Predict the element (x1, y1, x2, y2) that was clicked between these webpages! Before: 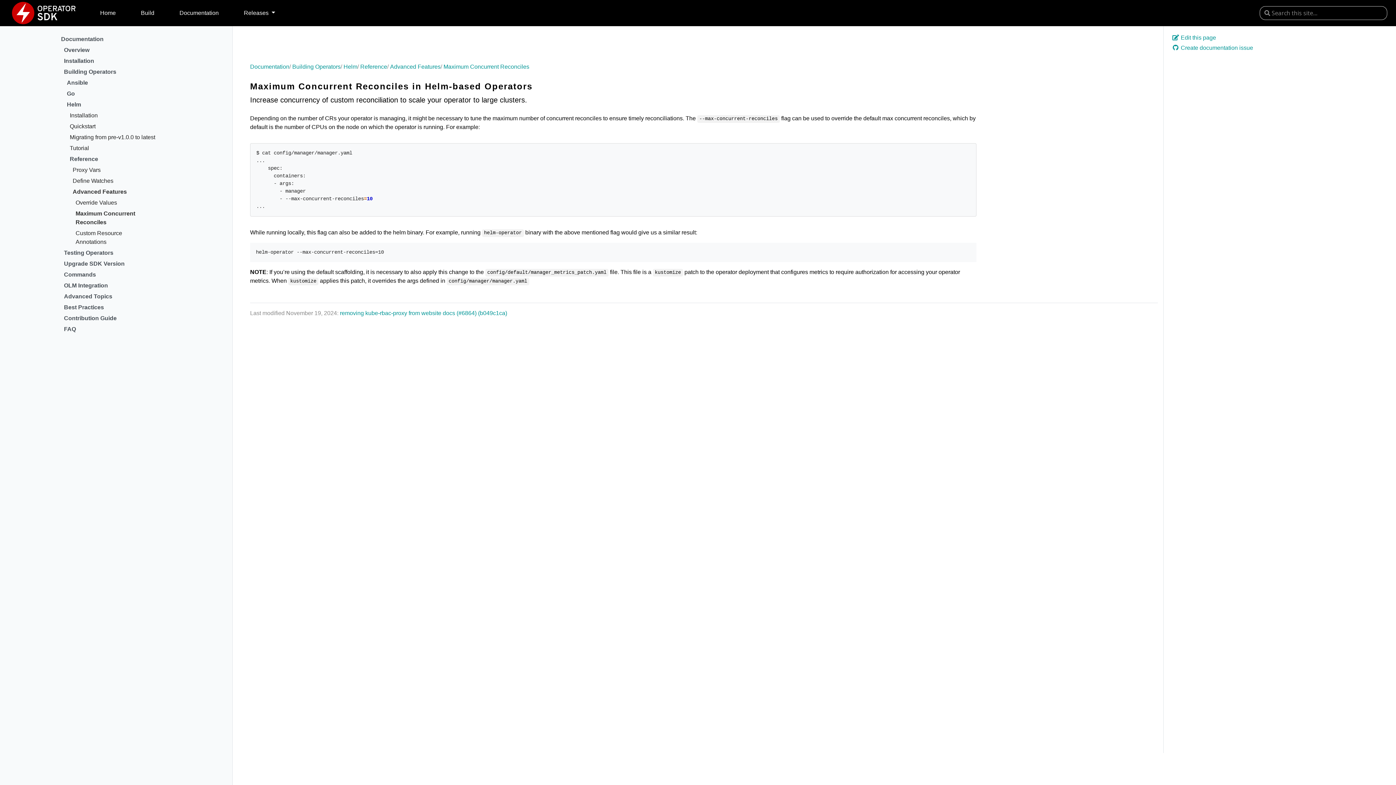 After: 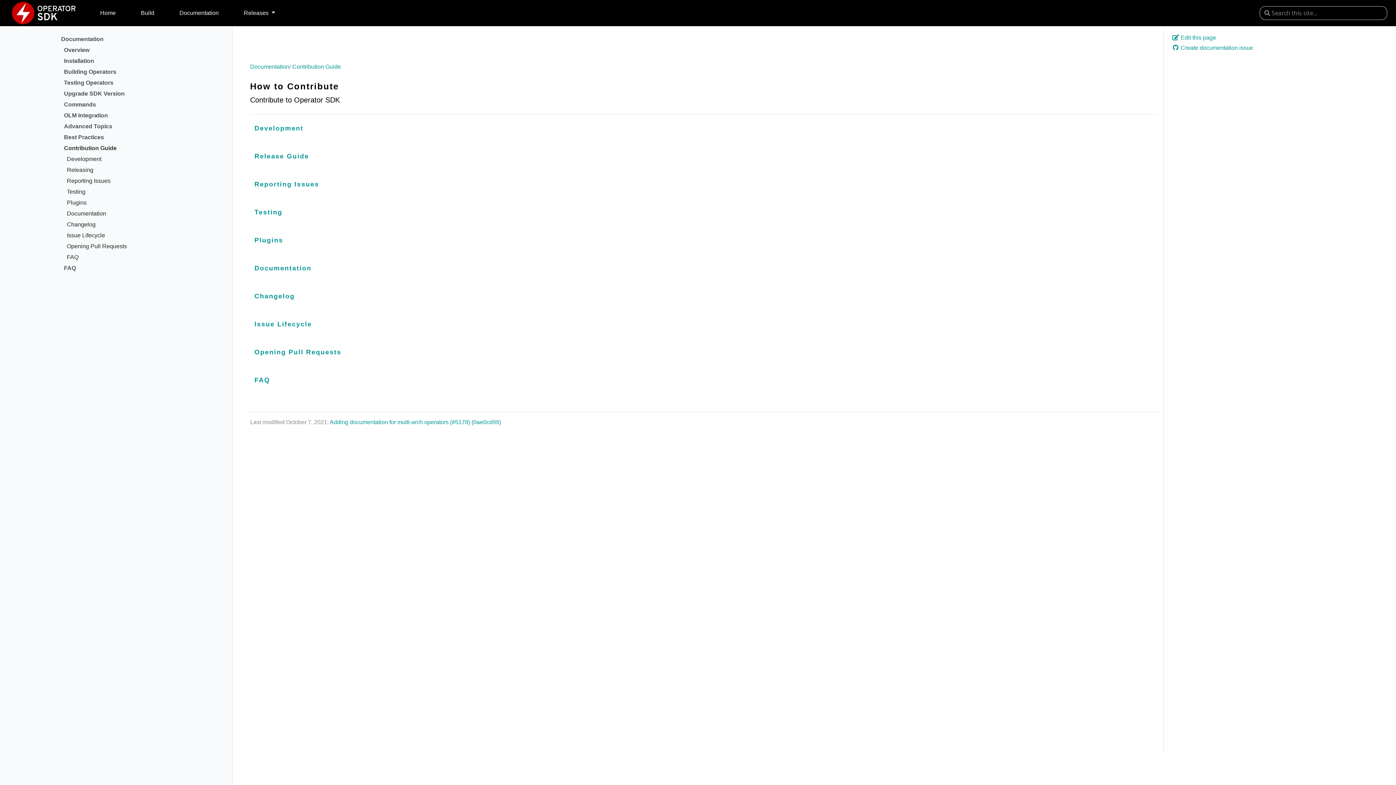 Action: label: Contribution Guide bbox: (63, 314, 165, 325)